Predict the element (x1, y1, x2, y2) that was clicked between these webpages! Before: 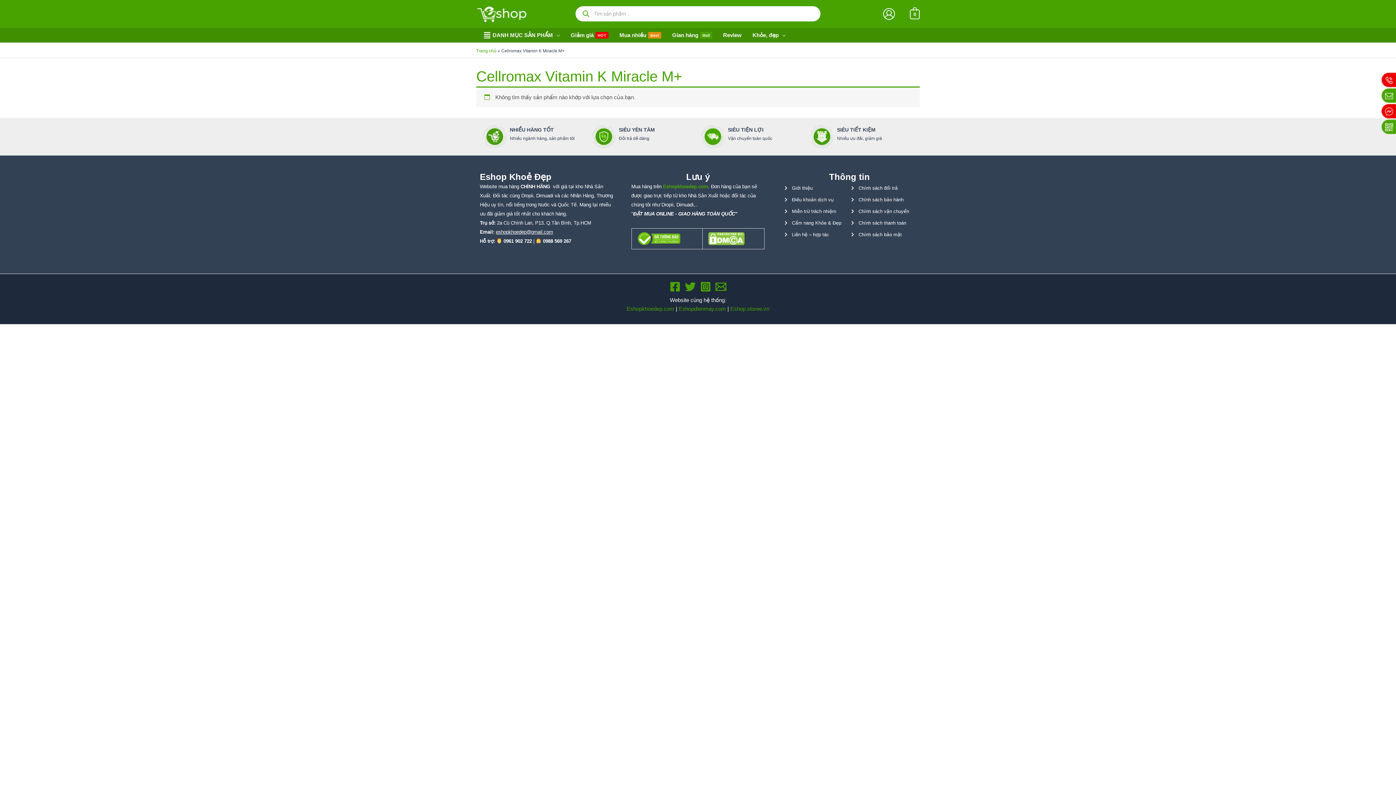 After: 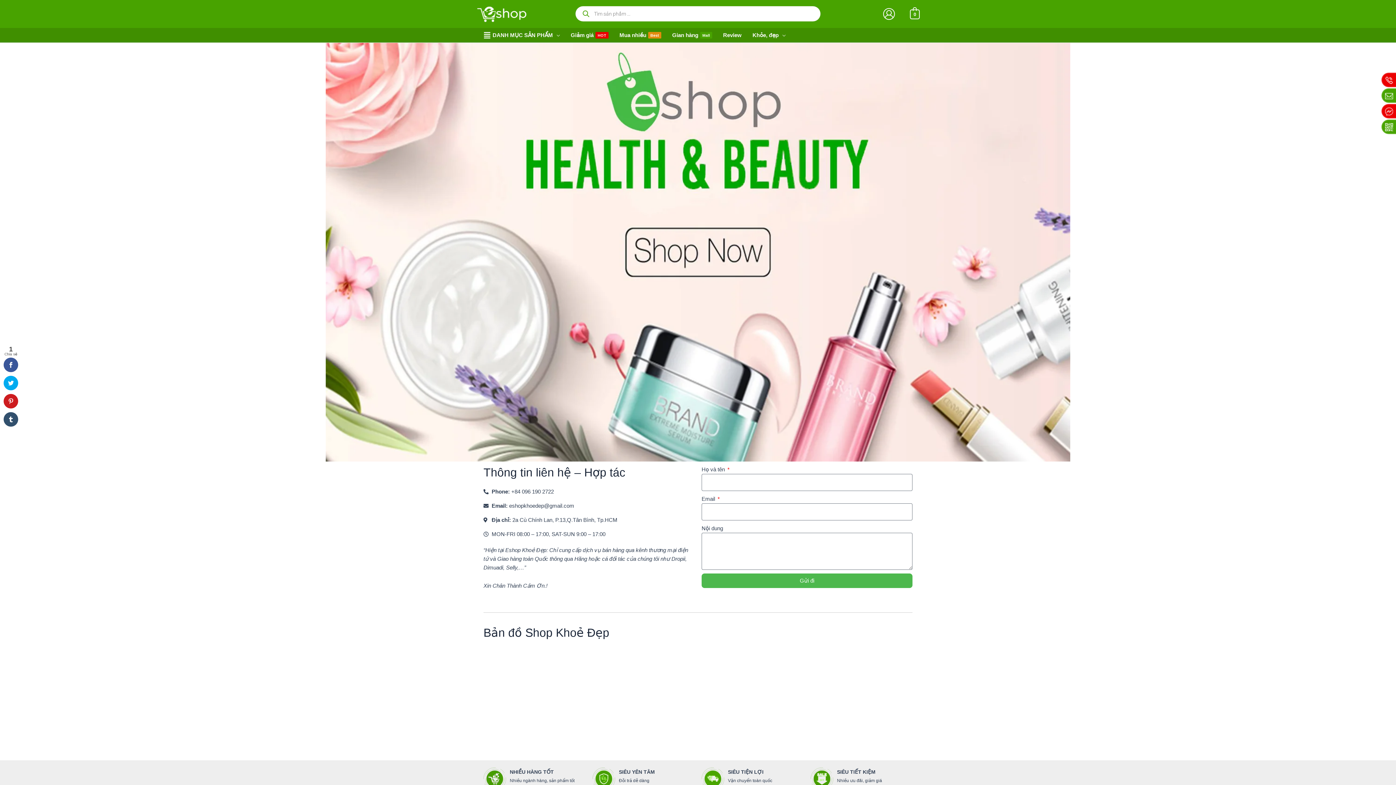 Action: label: Liên hệ – hợp tác bbox: (784, 230, 847, 239)